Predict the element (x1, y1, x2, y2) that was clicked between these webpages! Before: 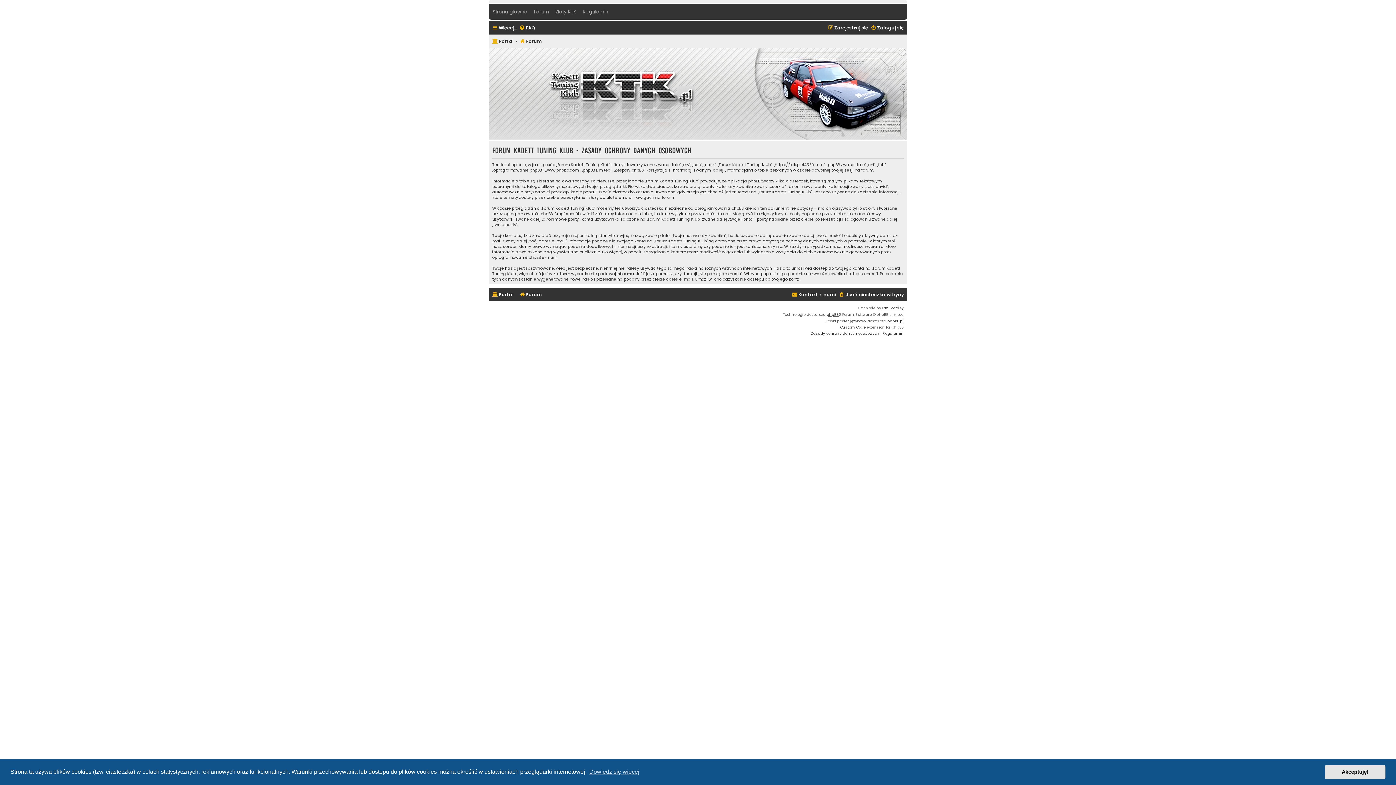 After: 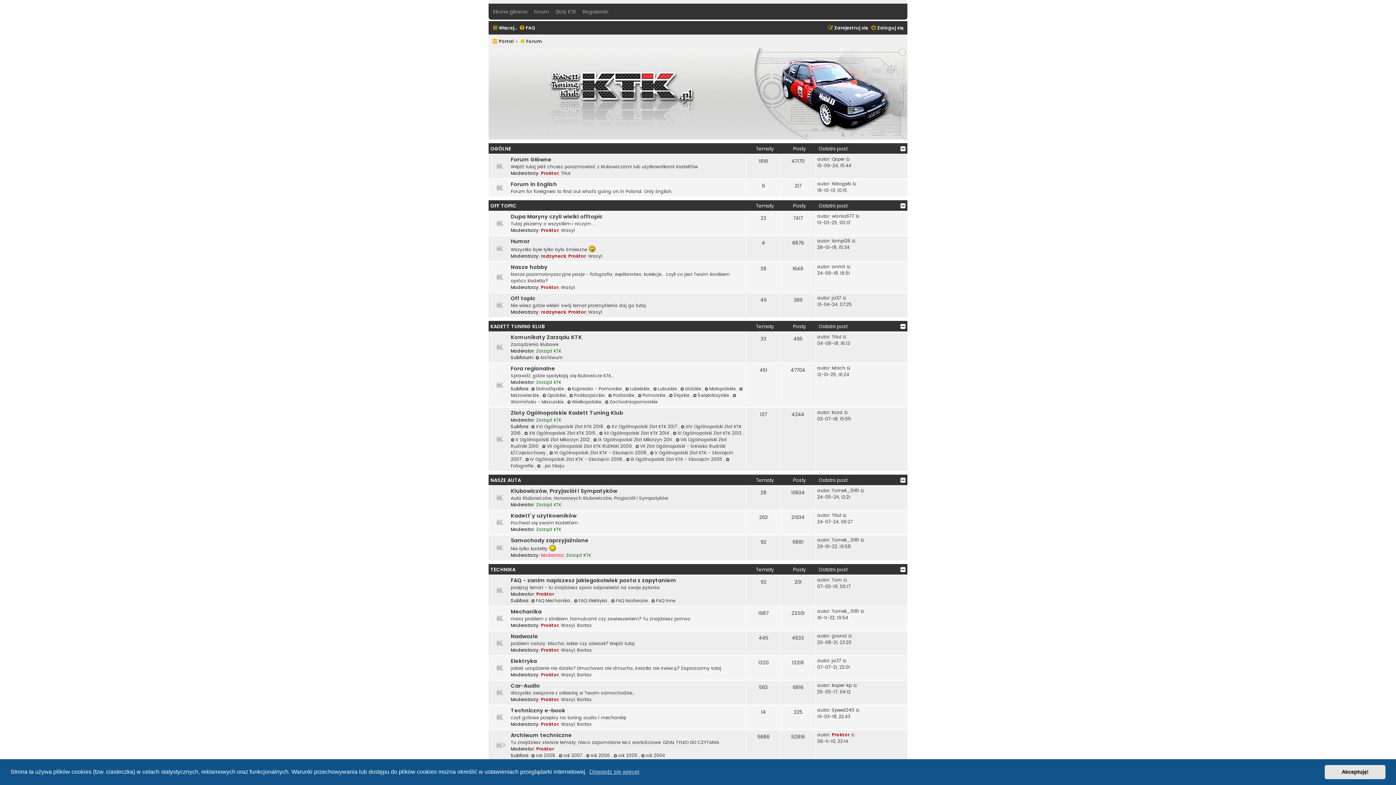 Action: label: Forum bbox: (519, 36, 542, 46)